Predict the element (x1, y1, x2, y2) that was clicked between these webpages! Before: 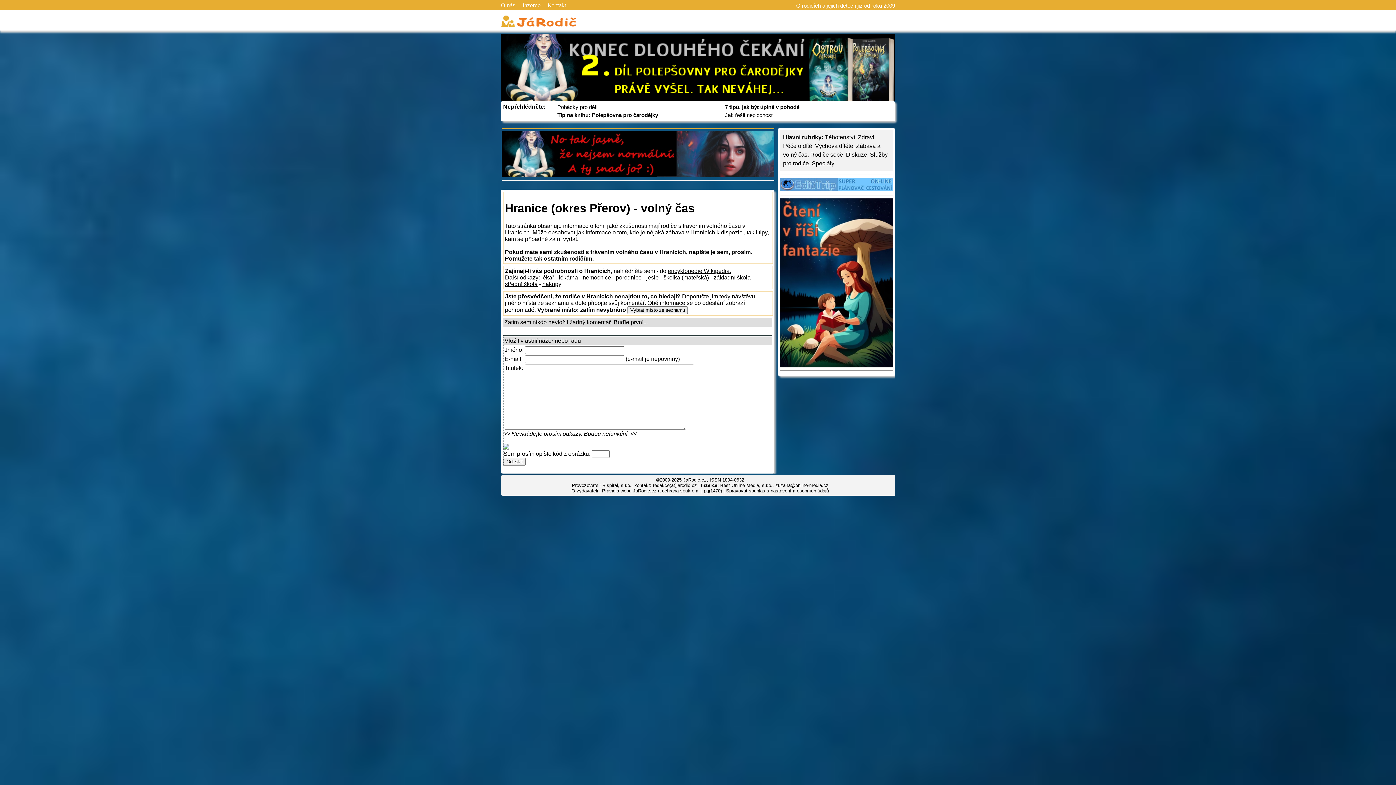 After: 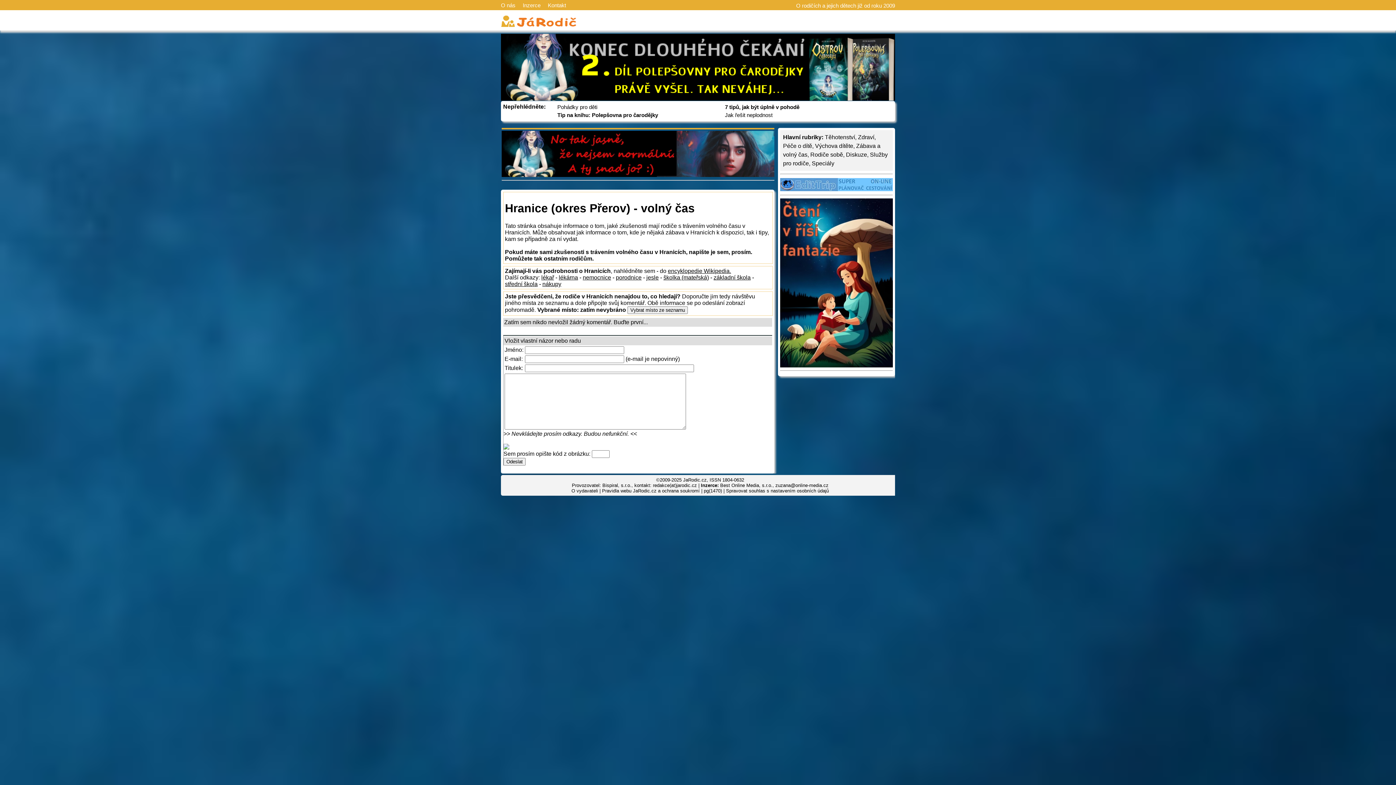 Action: label: encyklopedie Wikipedia. bbox: (668, 268, 731, 274)